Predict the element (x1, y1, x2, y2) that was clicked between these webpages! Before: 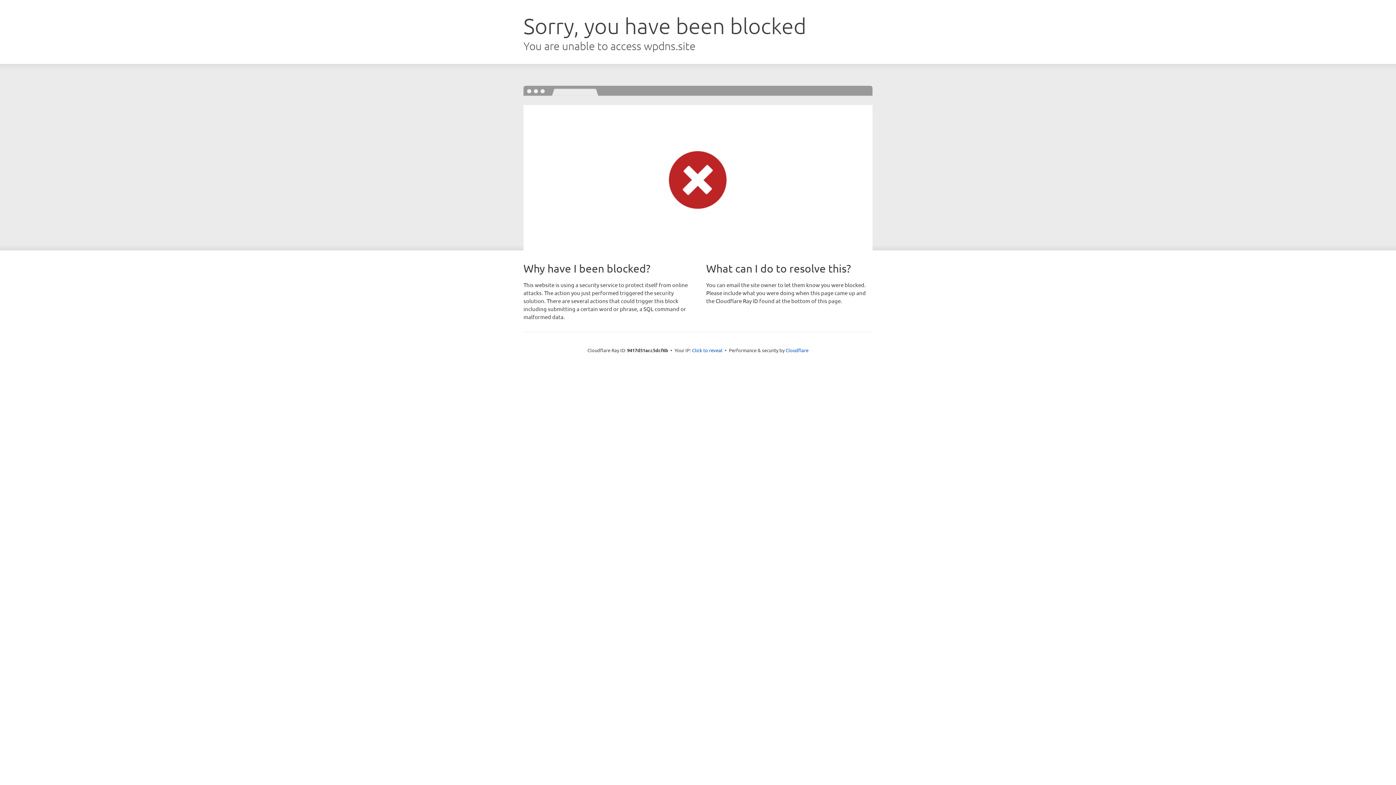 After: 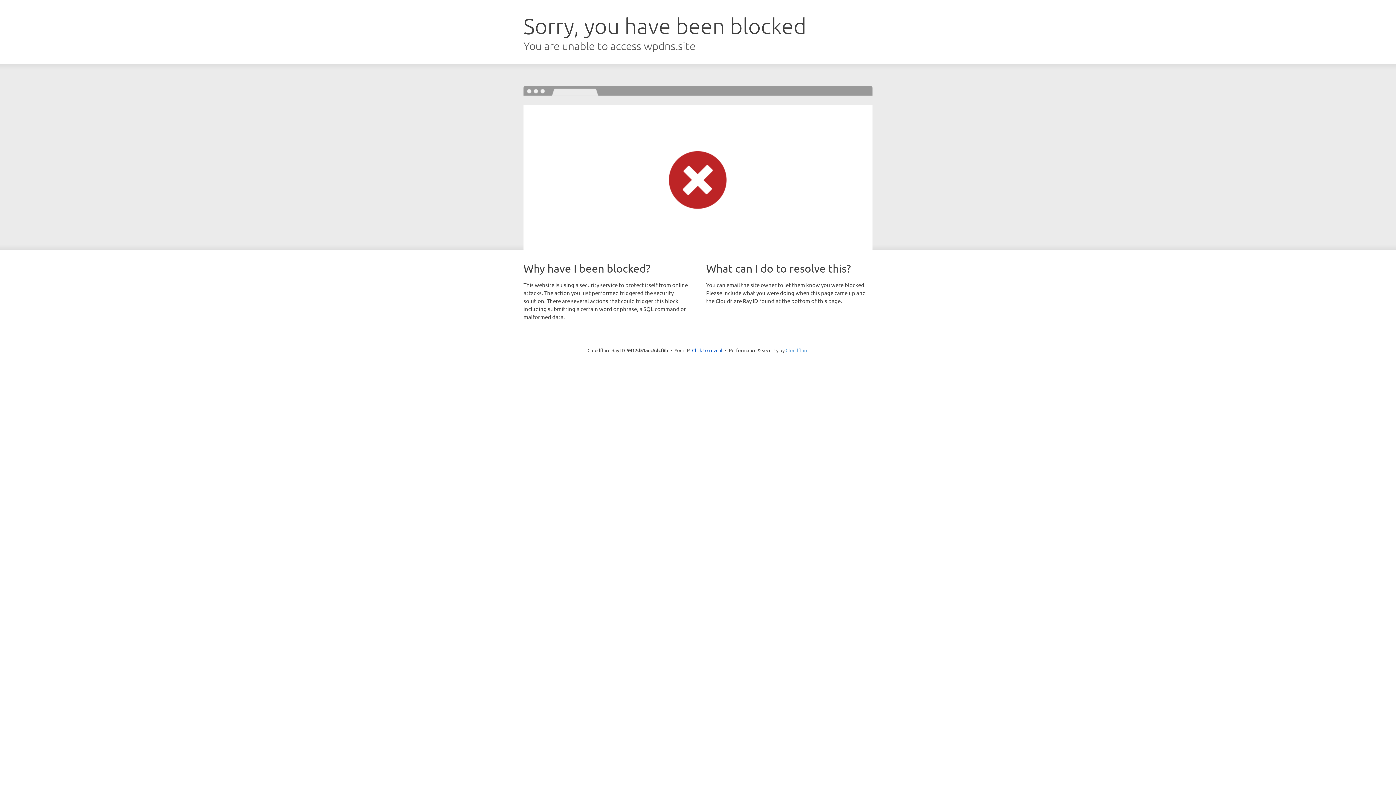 Action: bbox: (785, 347, 808, 353) label: Cloudflare